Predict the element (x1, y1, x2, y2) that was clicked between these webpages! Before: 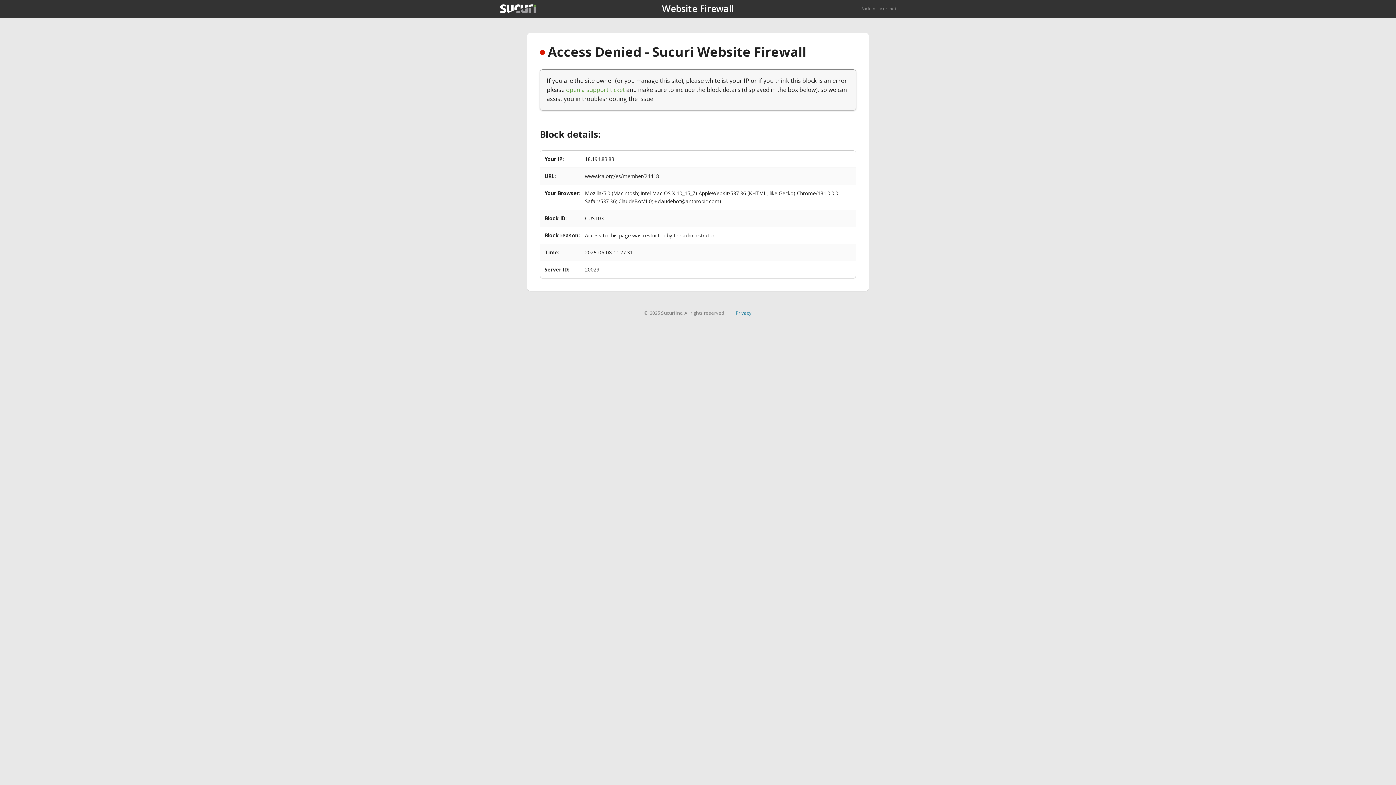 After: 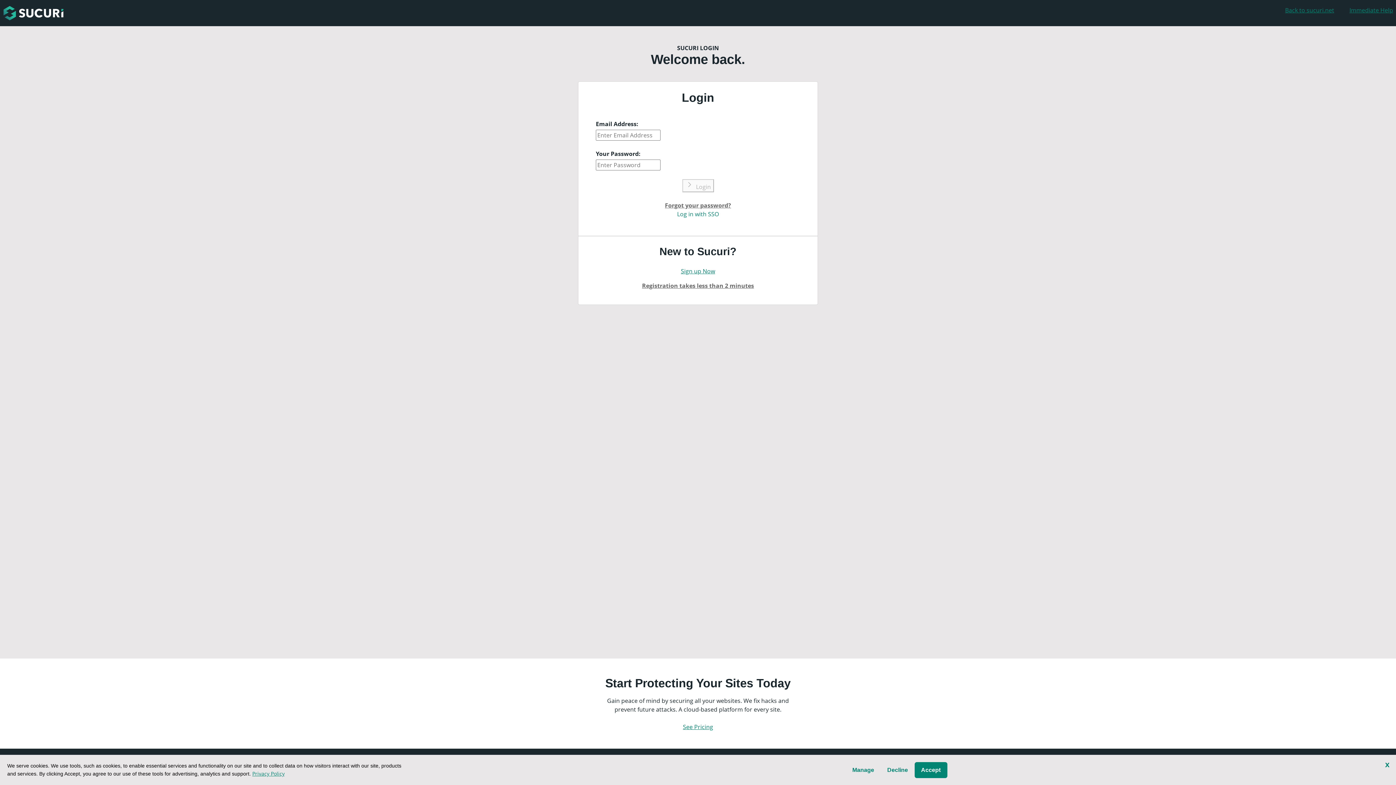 Action: bbox: (566, 85, 625, 93) label: open a support ticket